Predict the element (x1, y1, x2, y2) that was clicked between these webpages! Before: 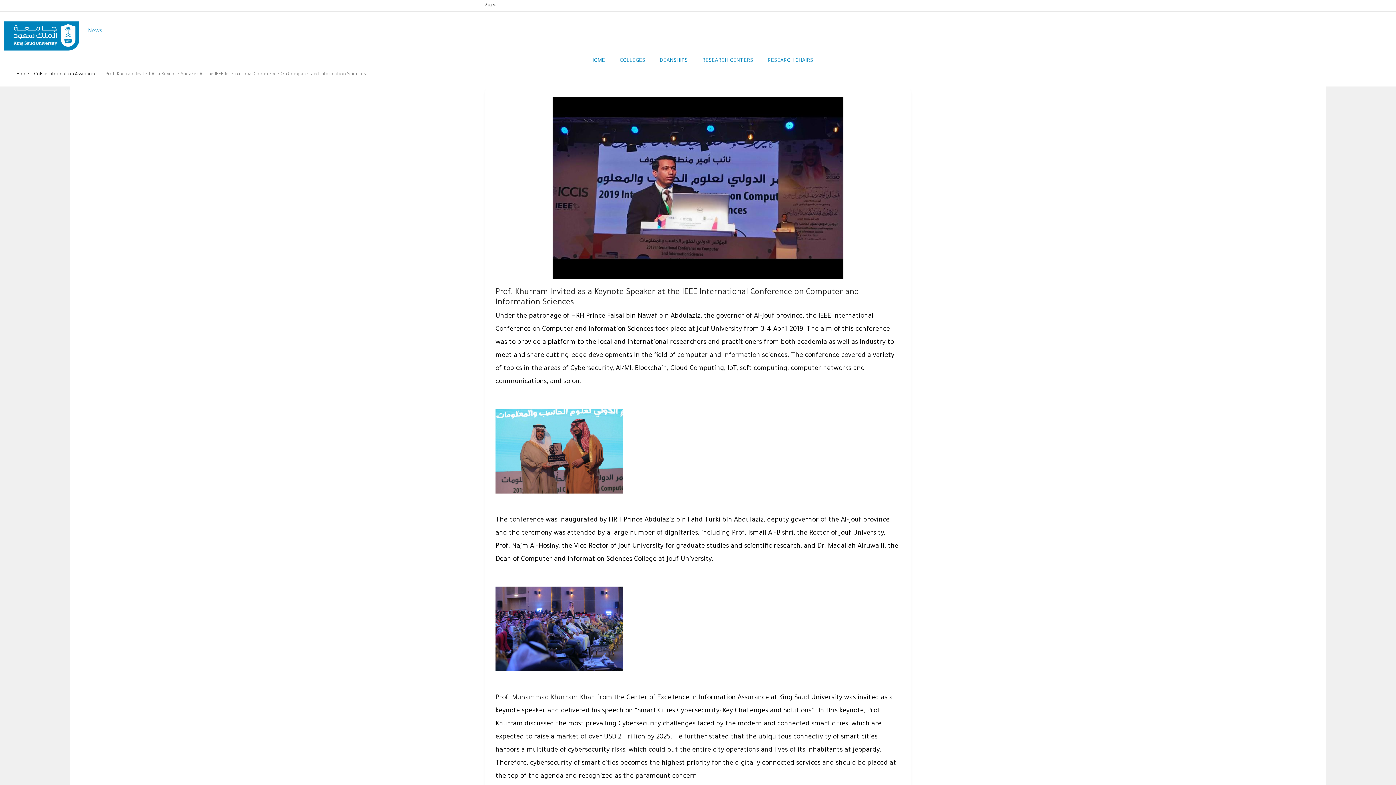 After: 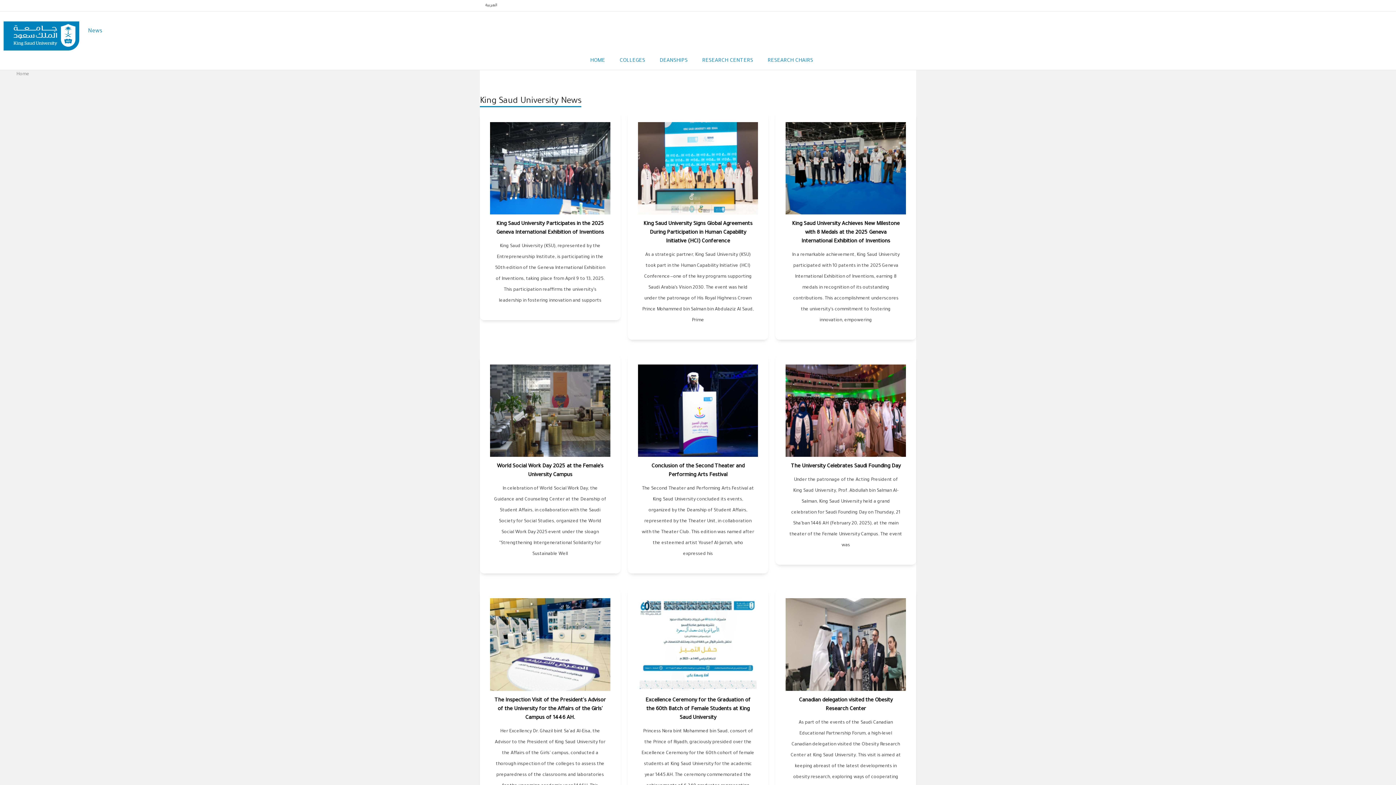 Action: bbox: (16, 72, 29, 77) label: Home